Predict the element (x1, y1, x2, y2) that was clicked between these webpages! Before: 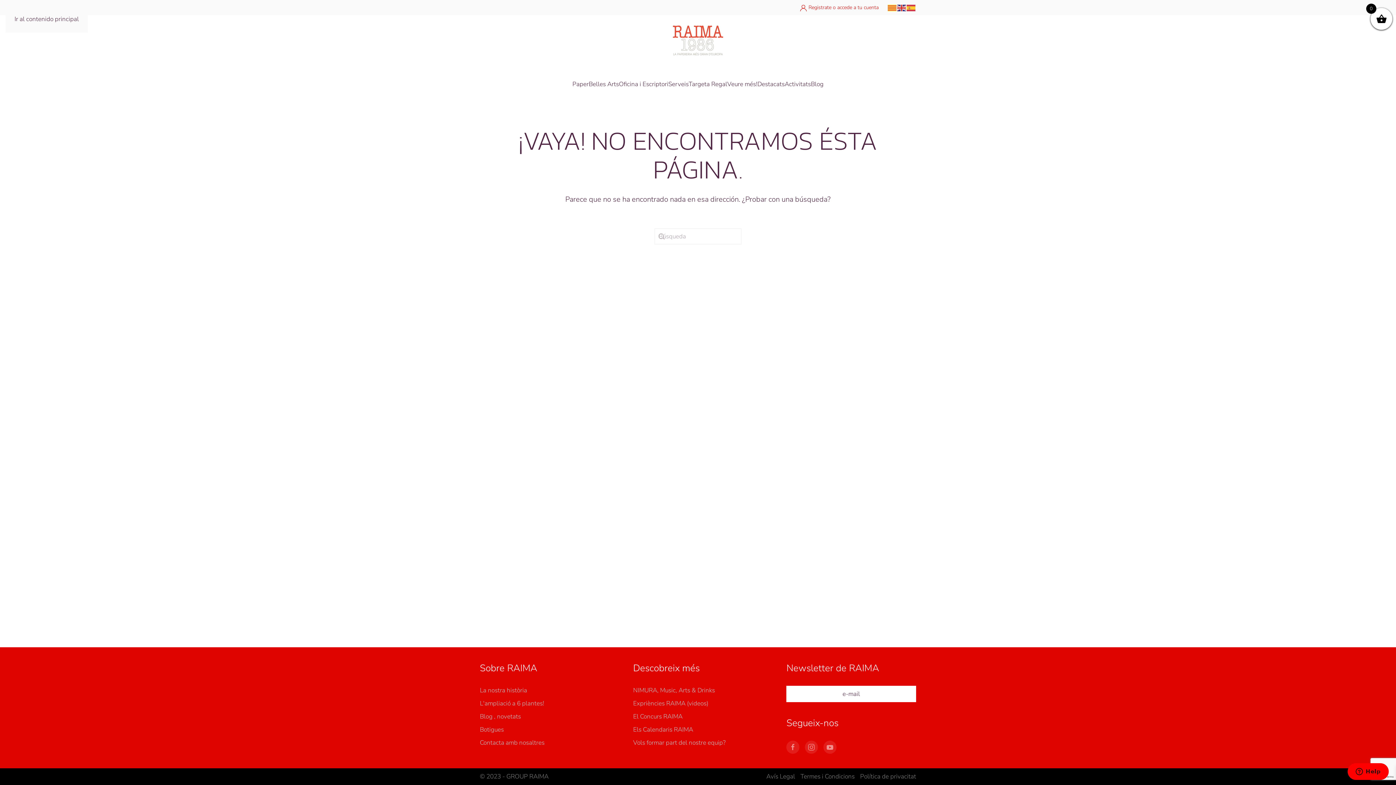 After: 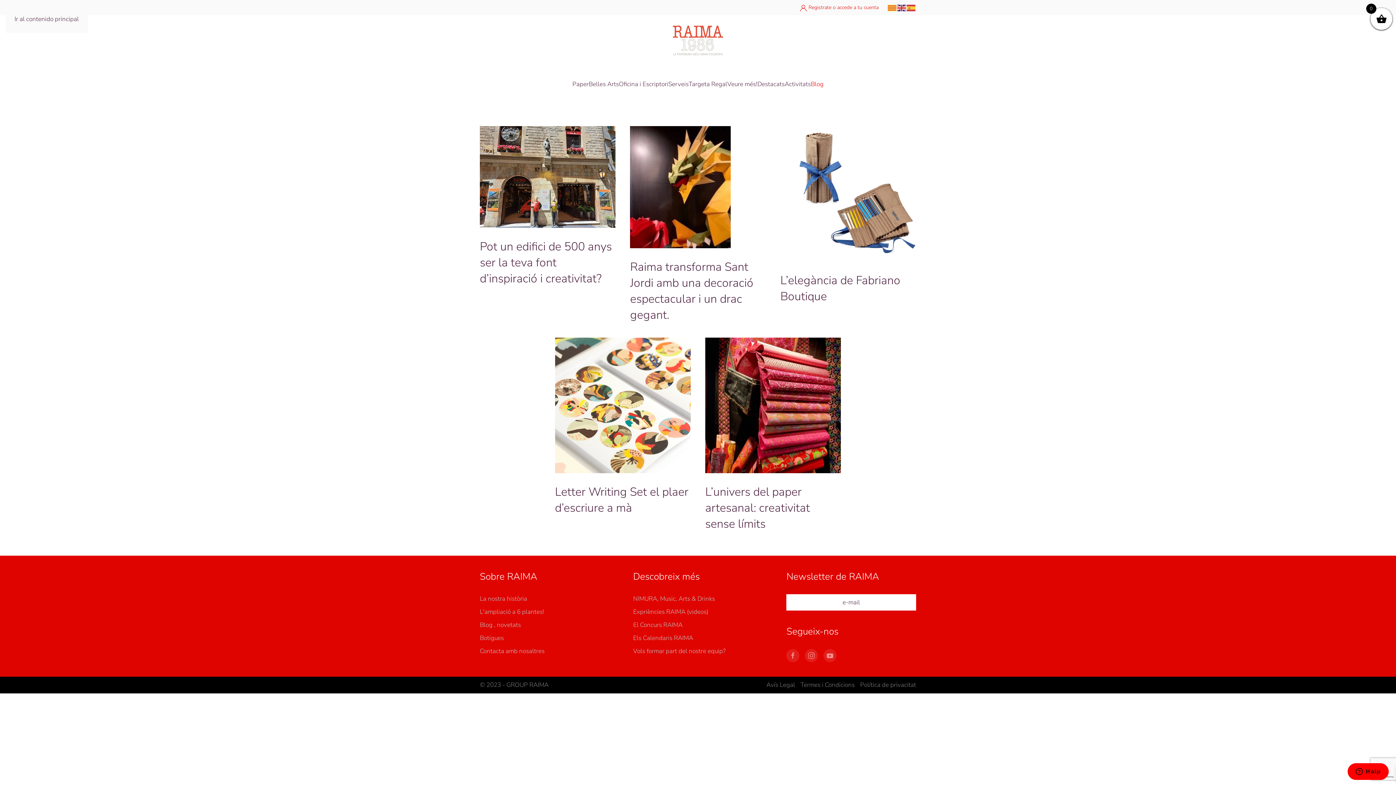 Action: label: Blog bbox: (811, 66, 823, 102)